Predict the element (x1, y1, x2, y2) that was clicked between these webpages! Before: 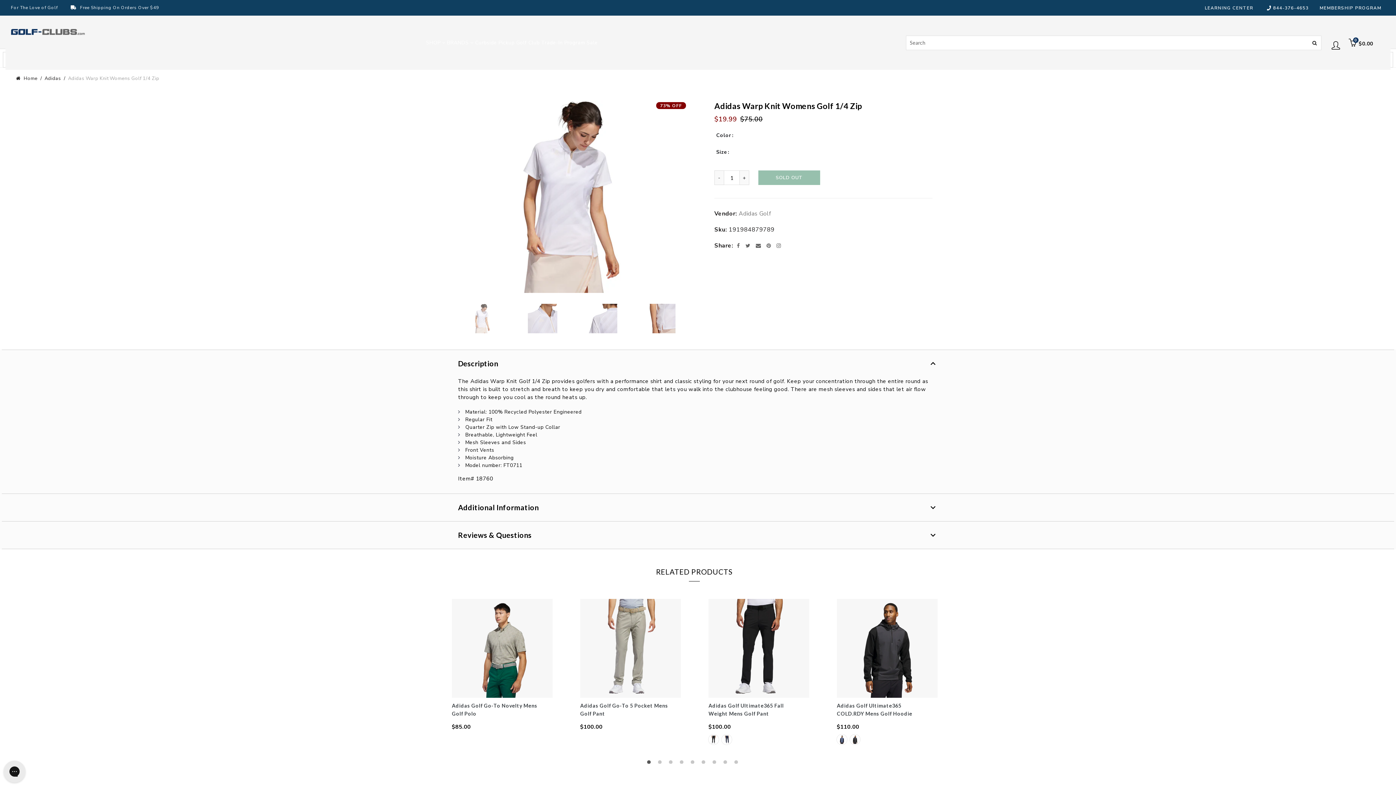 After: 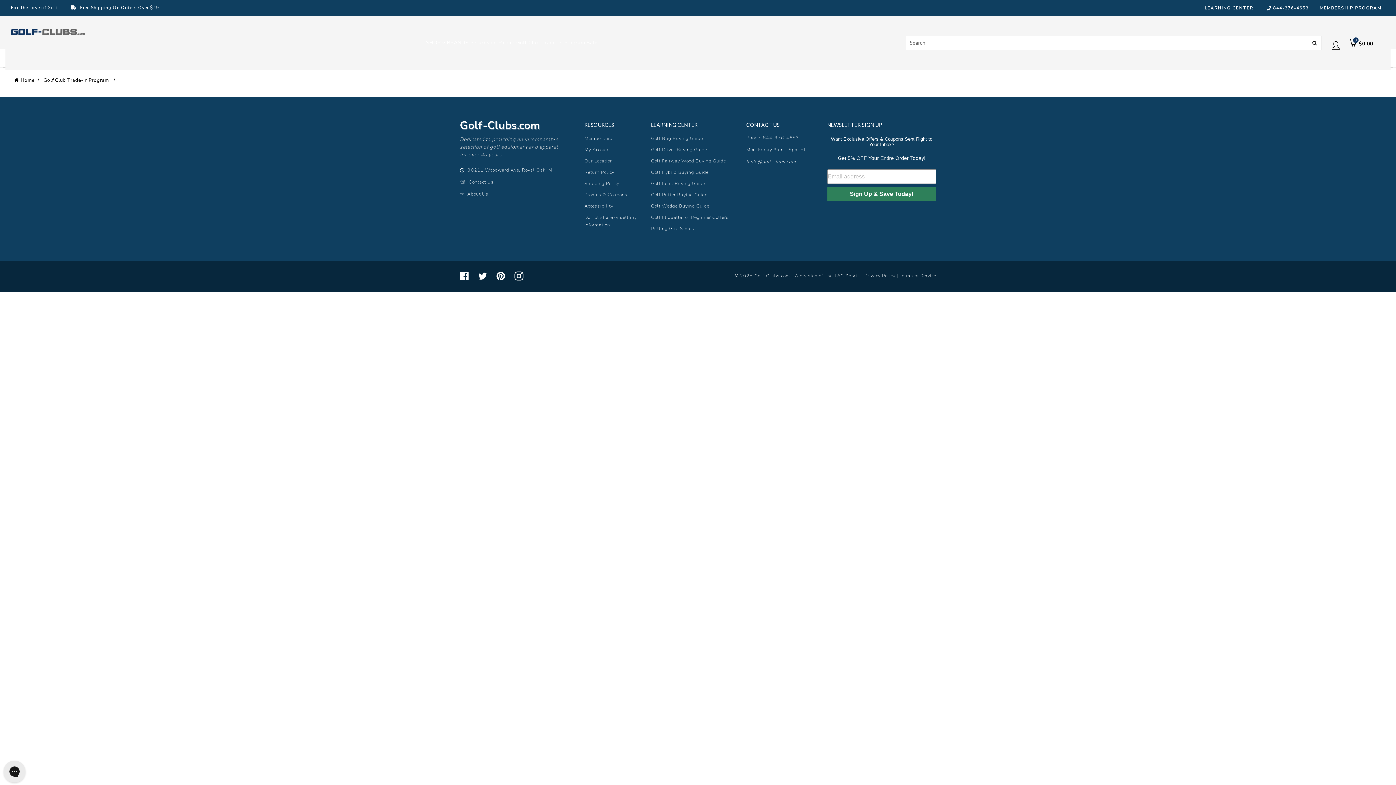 Action: bbox: (516, 38, 585, 46) label: Golf Club Trade-In Program